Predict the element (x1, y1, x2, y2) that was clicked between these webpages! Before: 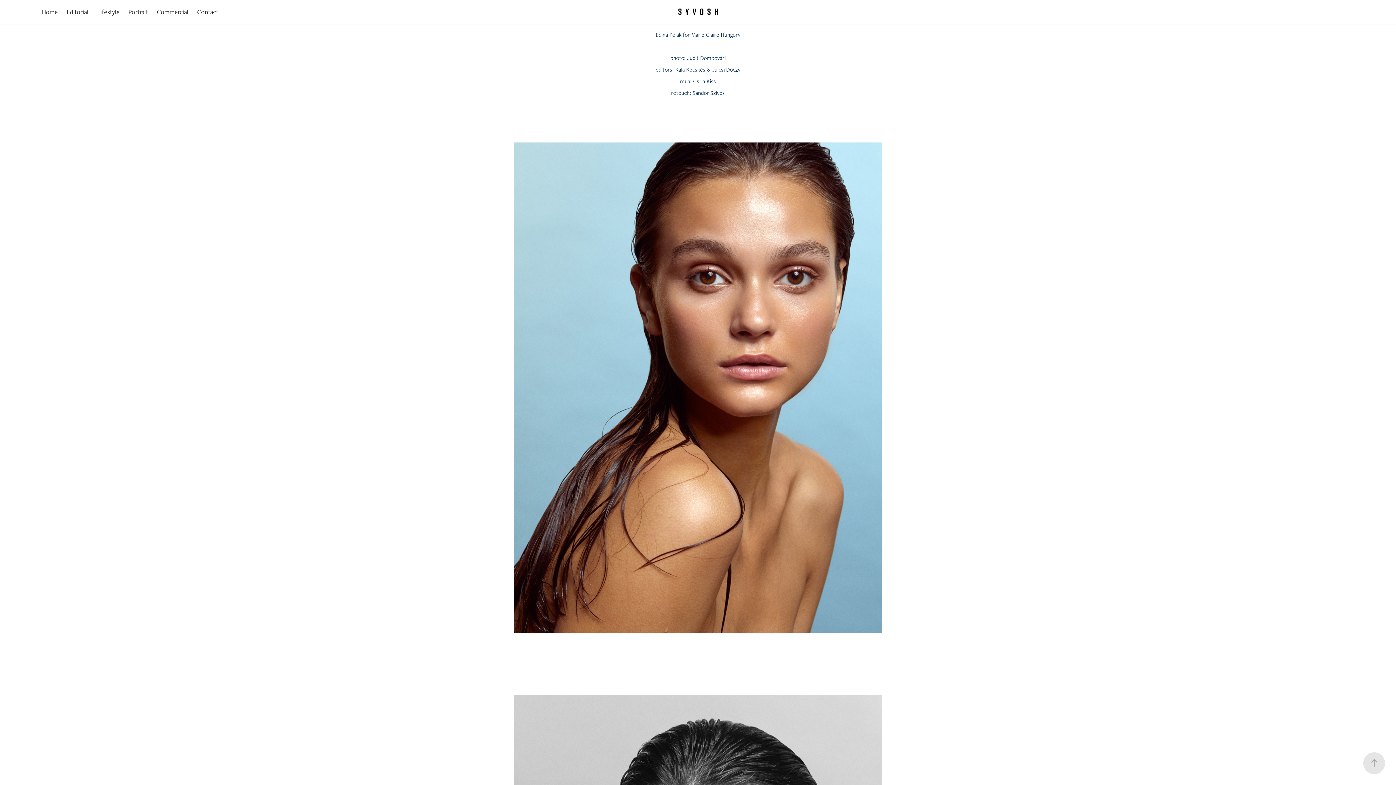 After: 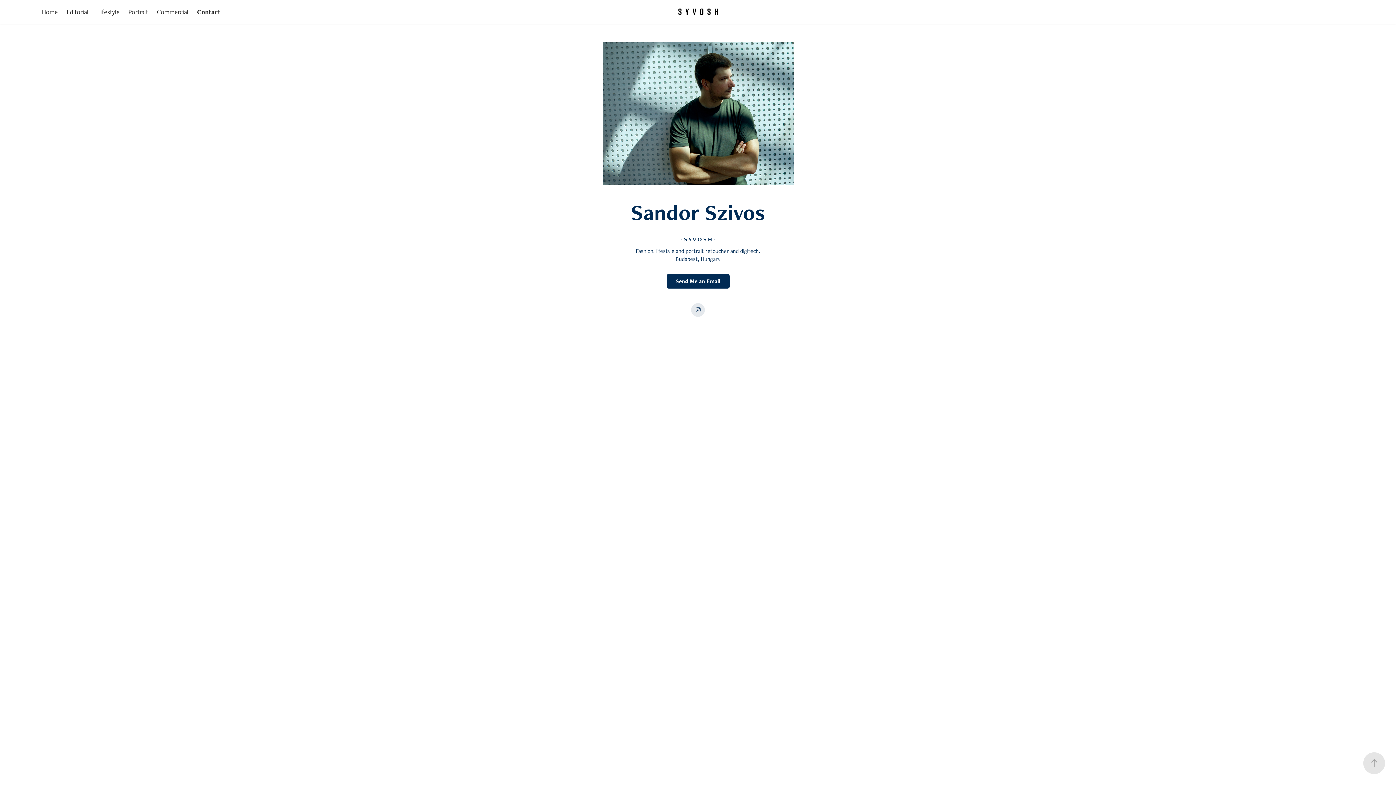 Action: bbox: (197, 7, 218, 15) label: Contact